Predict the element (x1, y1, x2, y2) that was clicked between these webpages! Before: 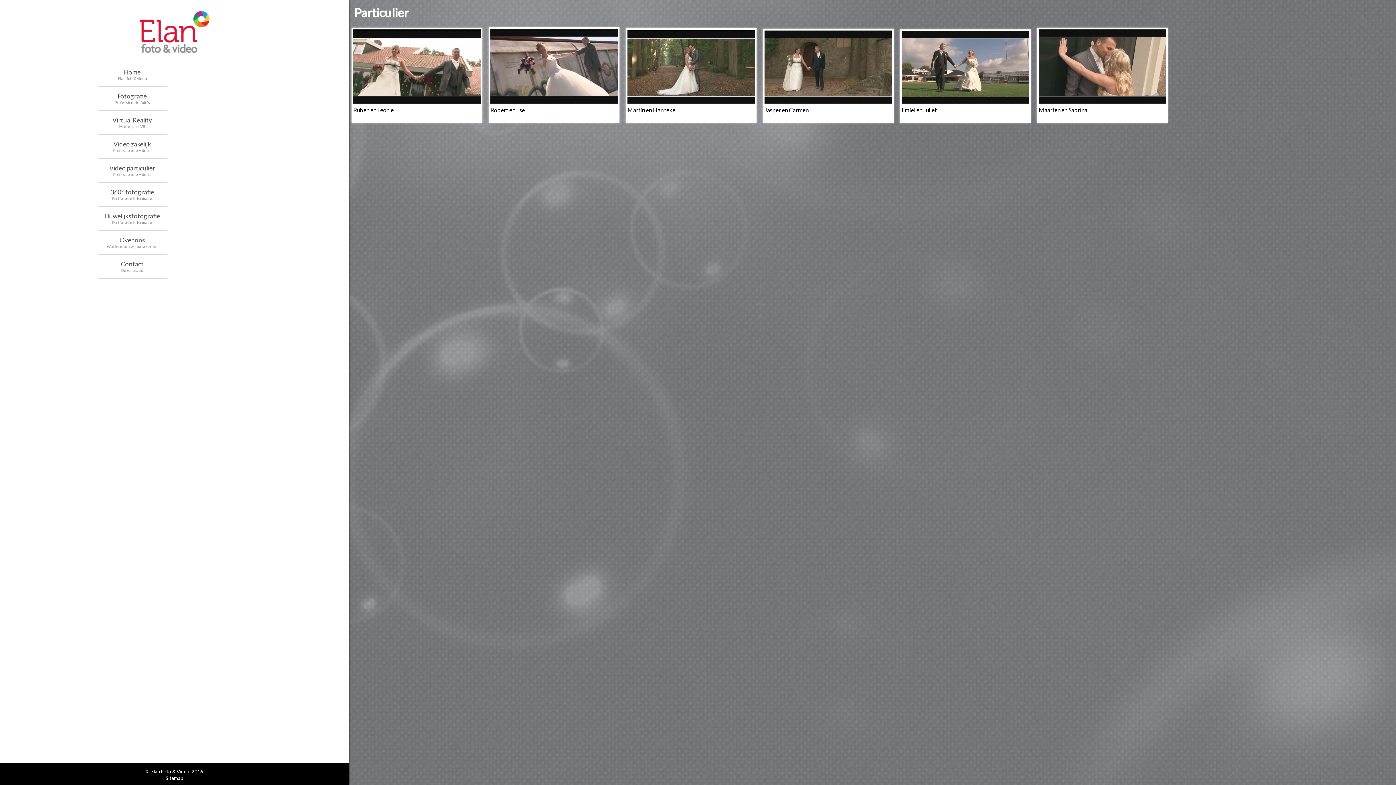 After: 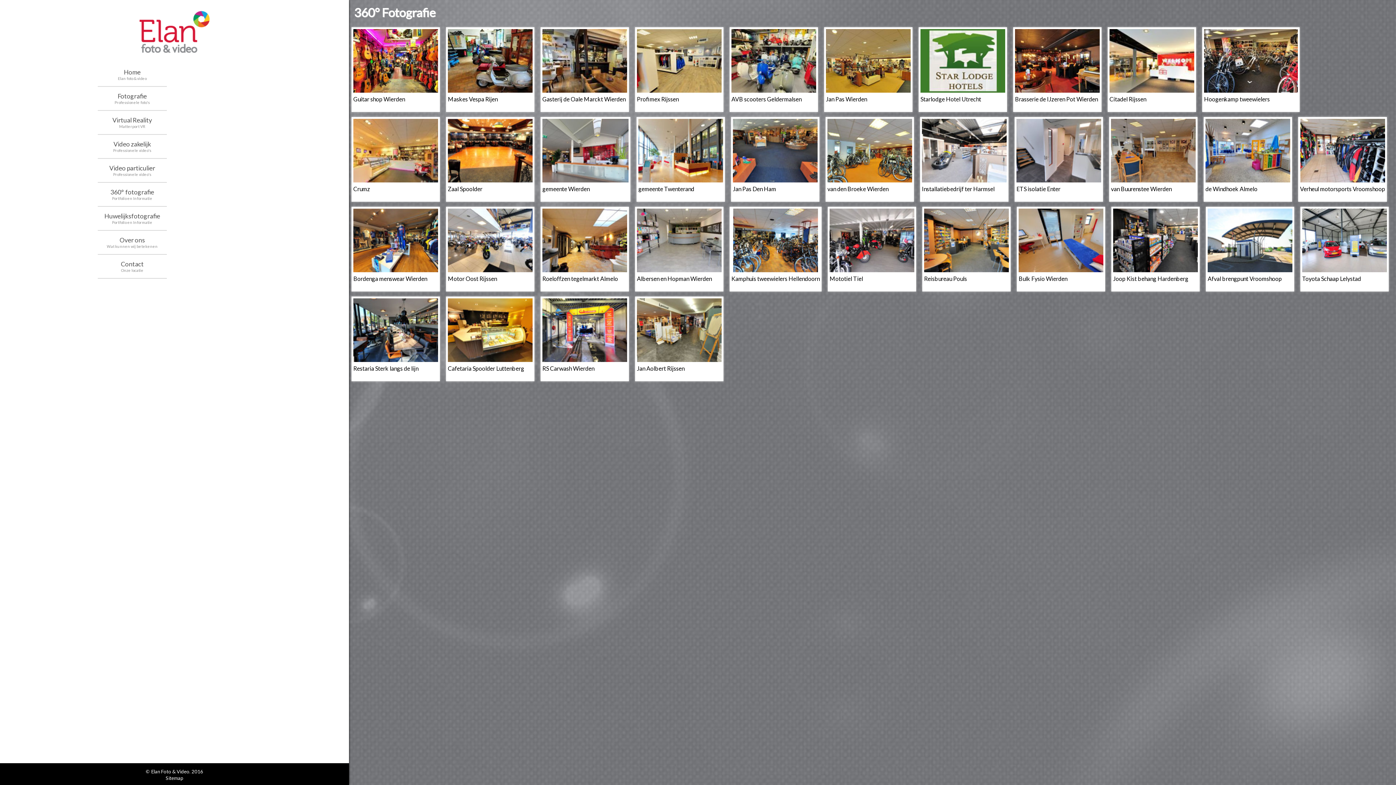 Action: bbox: (97, 188, 166, 200) label: 360° fotografie
Portfolio en Informatie